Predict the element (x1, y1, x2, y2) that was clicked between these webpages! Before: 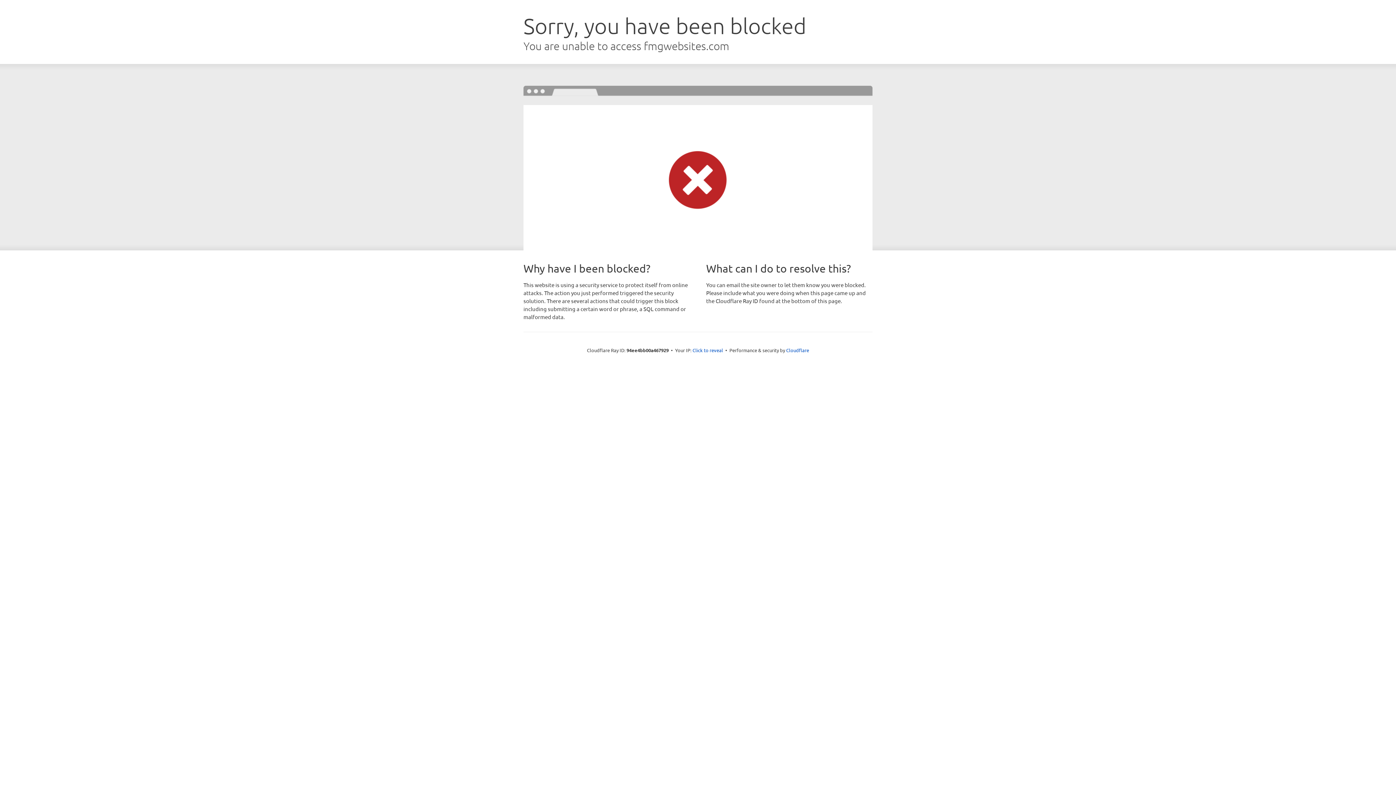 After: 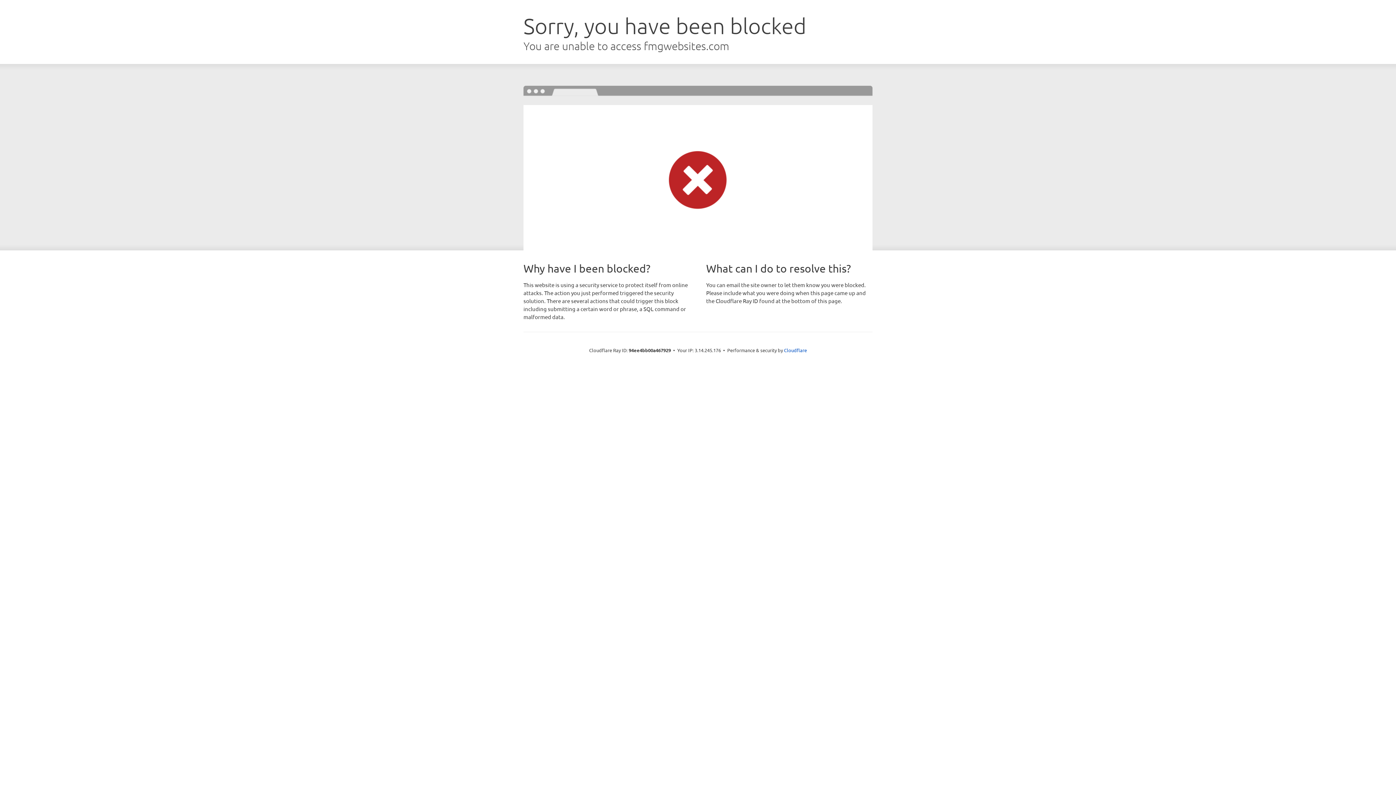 Action: label: Click to reveal bbox: (692, 346, 723, 353)